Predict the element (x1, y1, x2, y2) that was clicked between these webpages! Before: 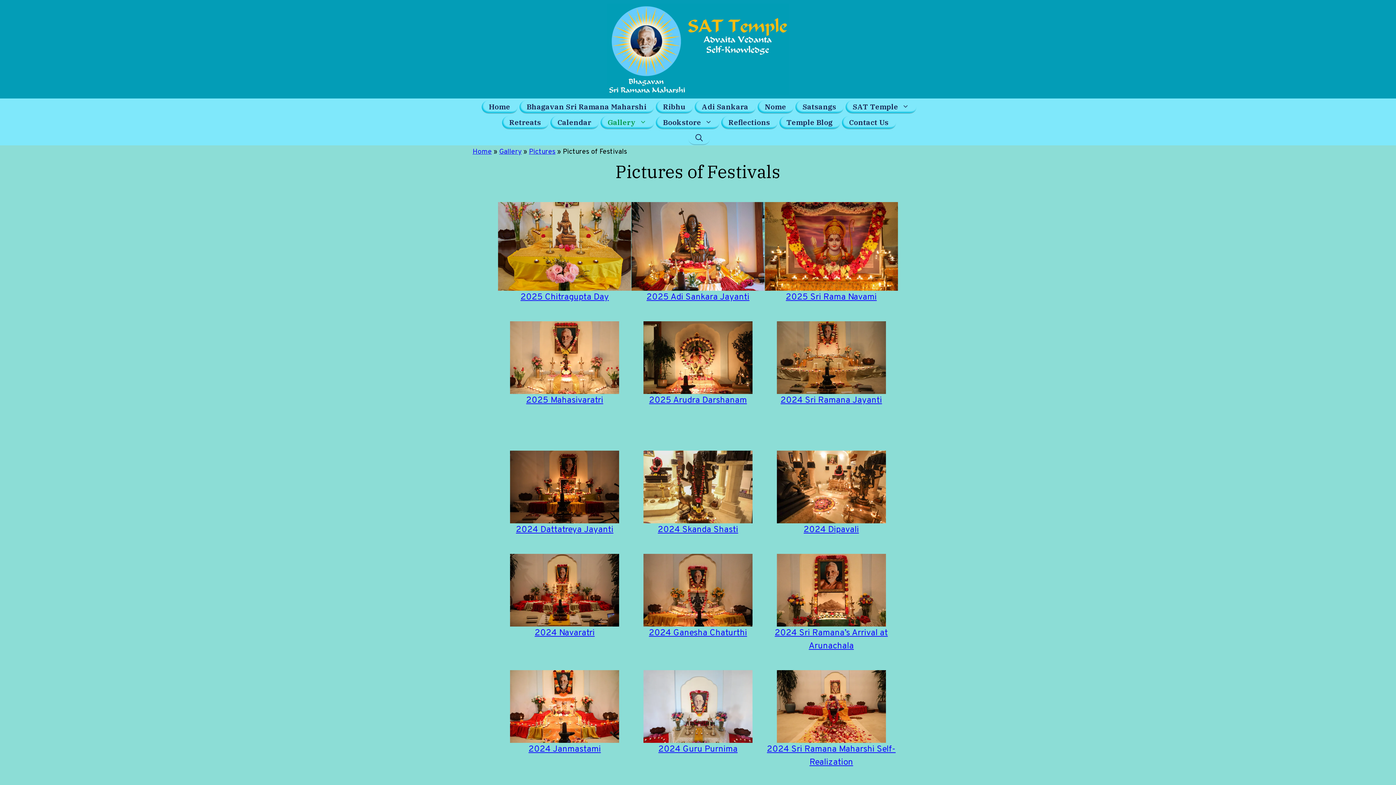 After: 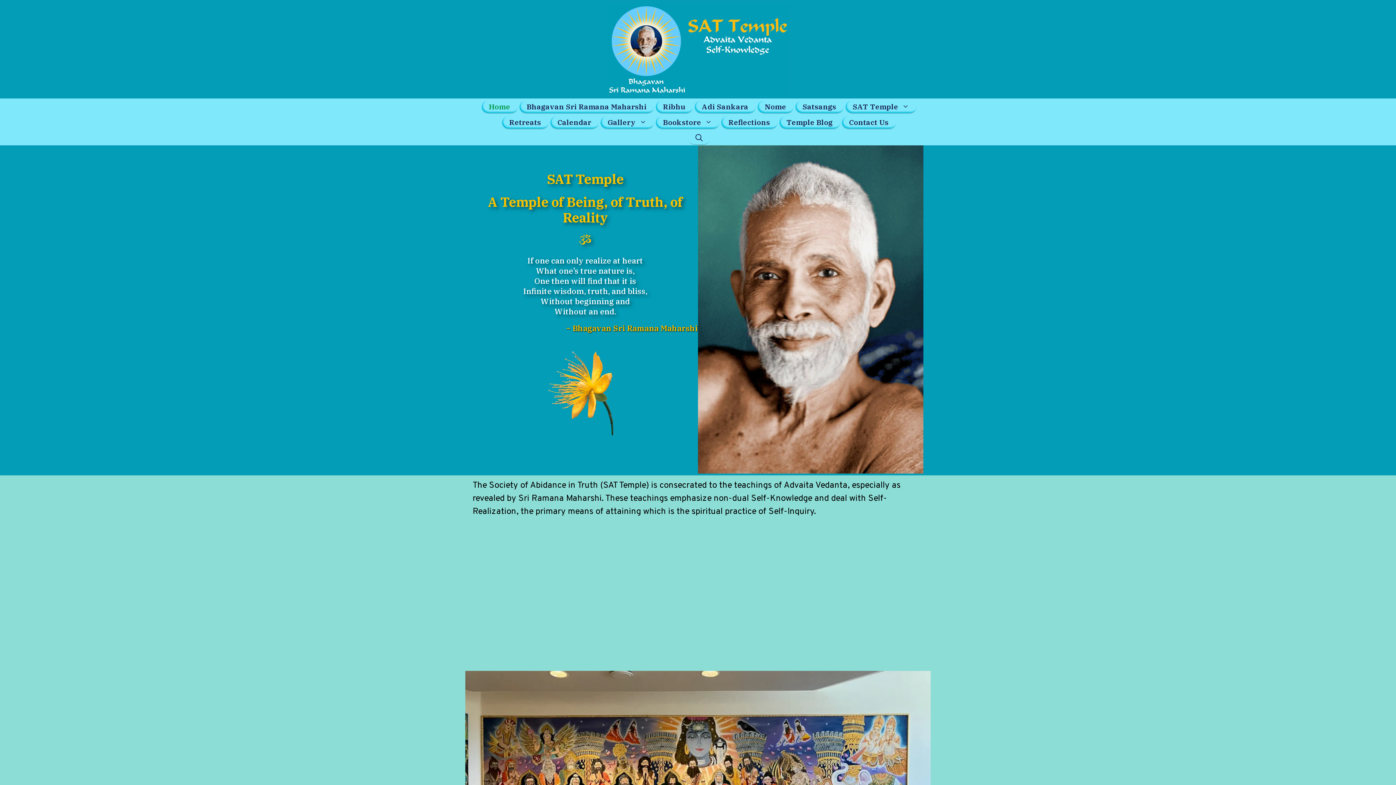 Action: bbox: (472, 147, 492, 156) label: Home